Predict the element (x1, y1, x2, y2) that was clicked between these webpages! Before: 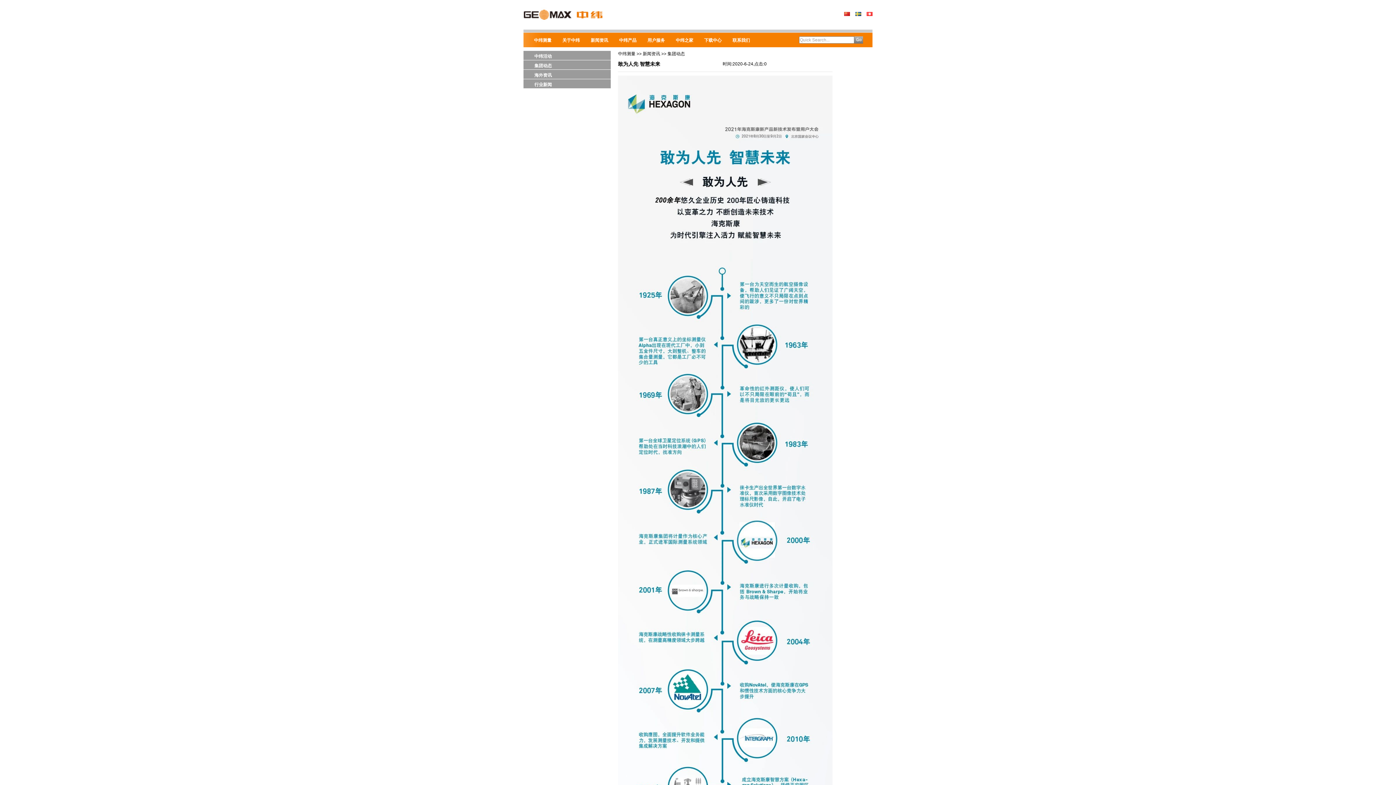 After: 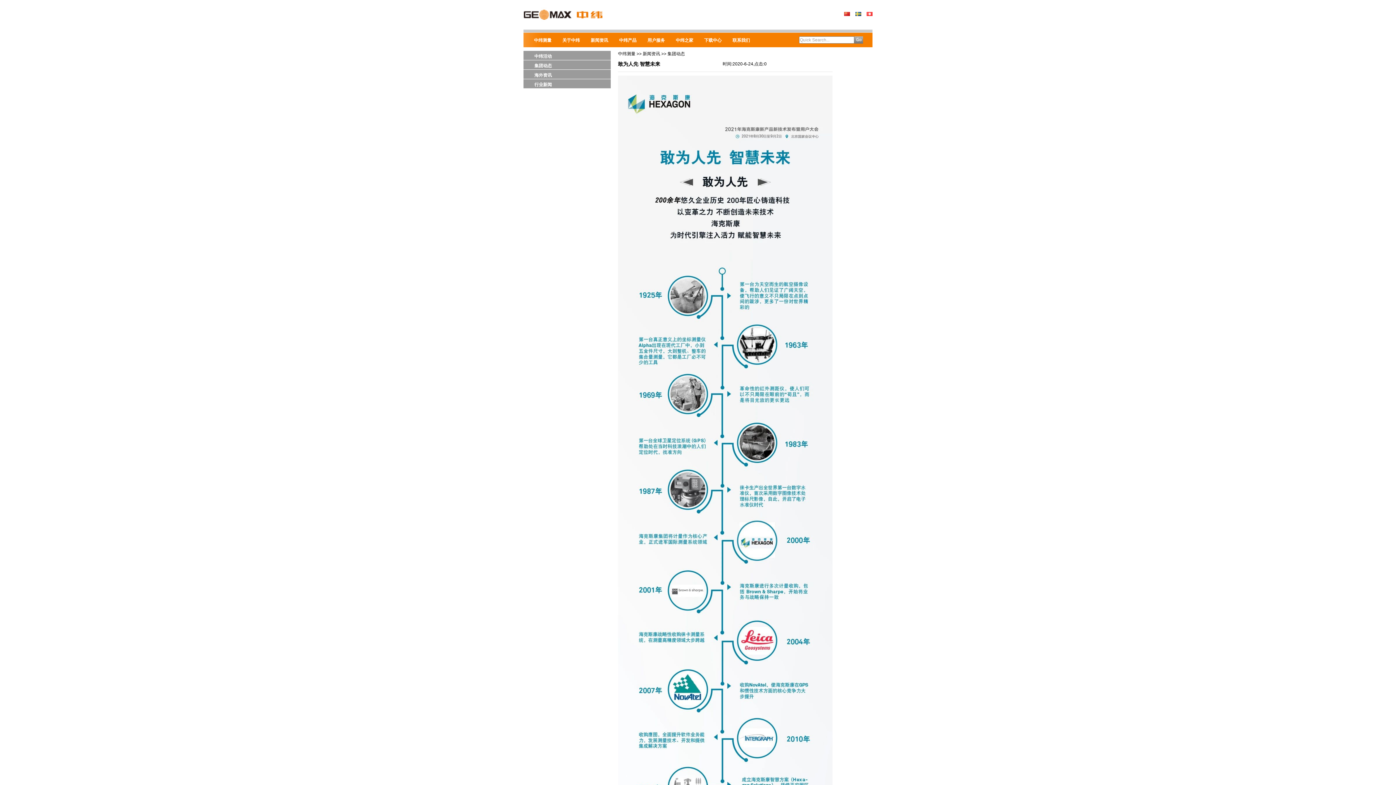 Action: bbox: (855, 12, 861, 17)